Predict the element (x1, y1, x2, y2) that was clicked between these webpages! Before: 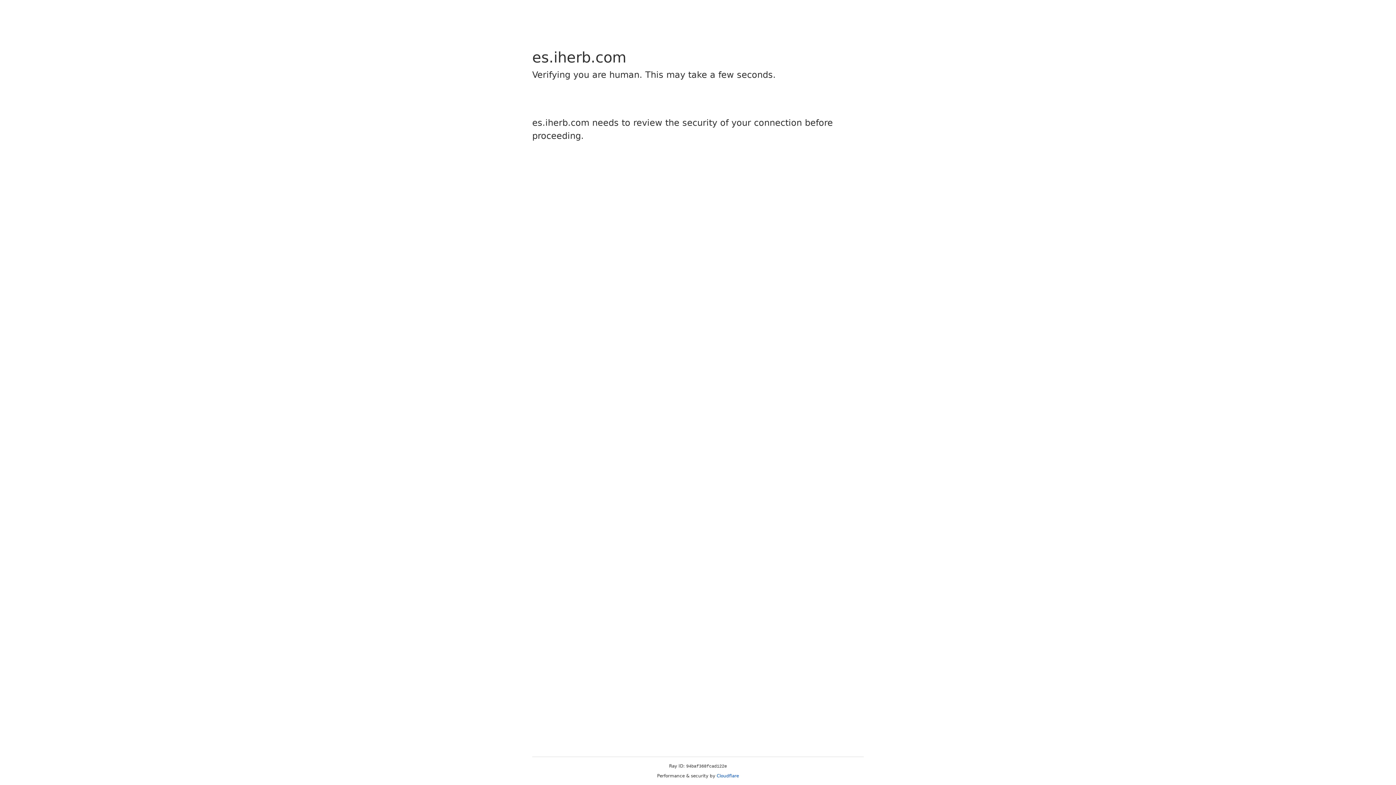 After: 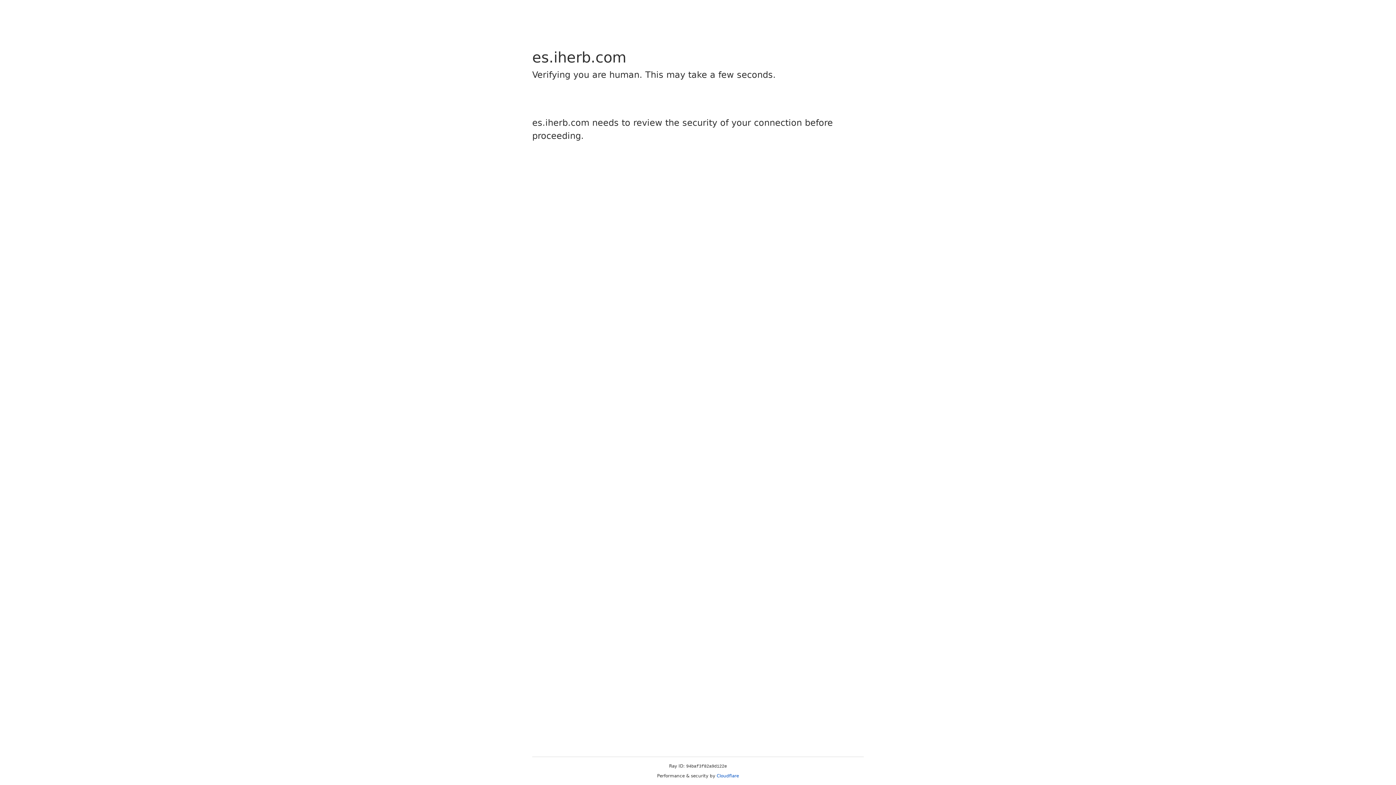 Action: bbox: (716, 773, 739, 778) label: Cloudflare